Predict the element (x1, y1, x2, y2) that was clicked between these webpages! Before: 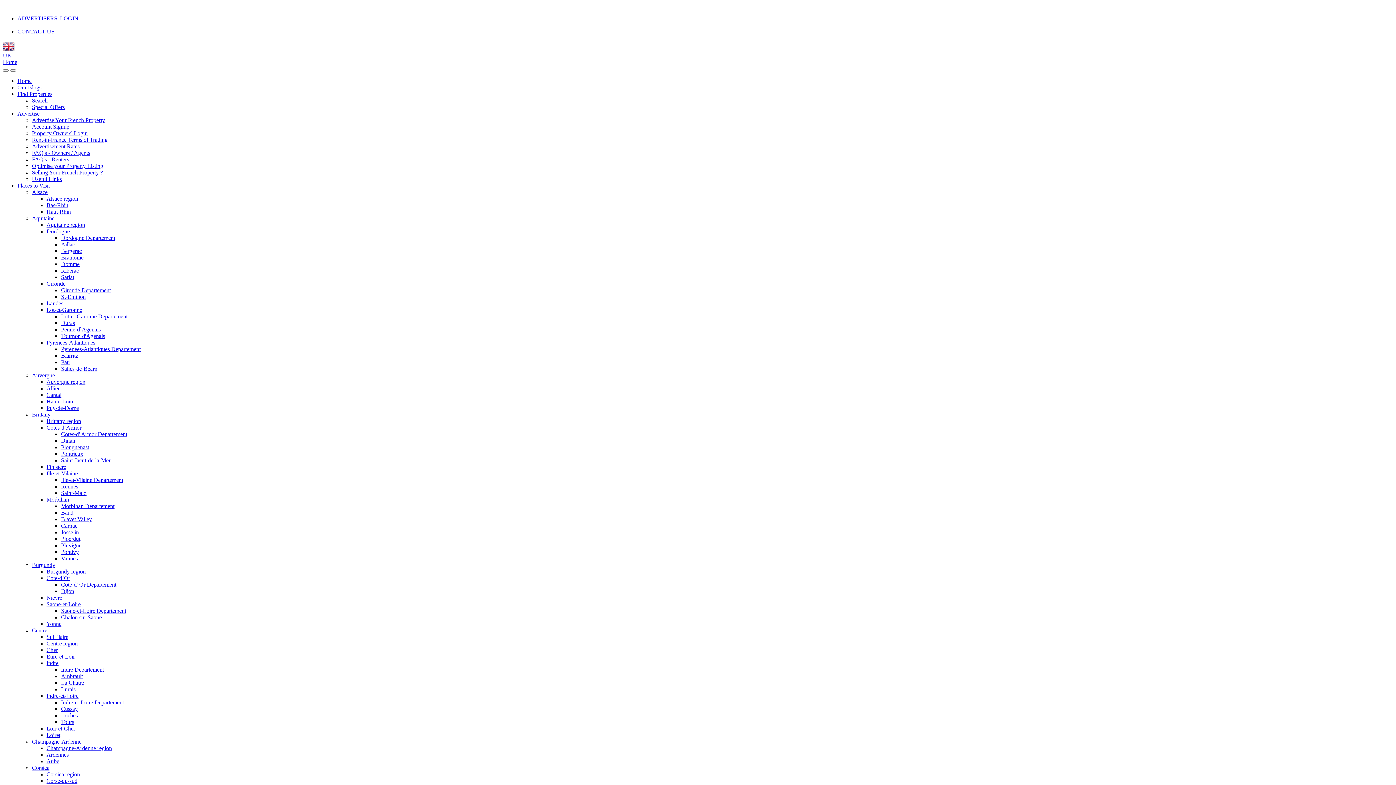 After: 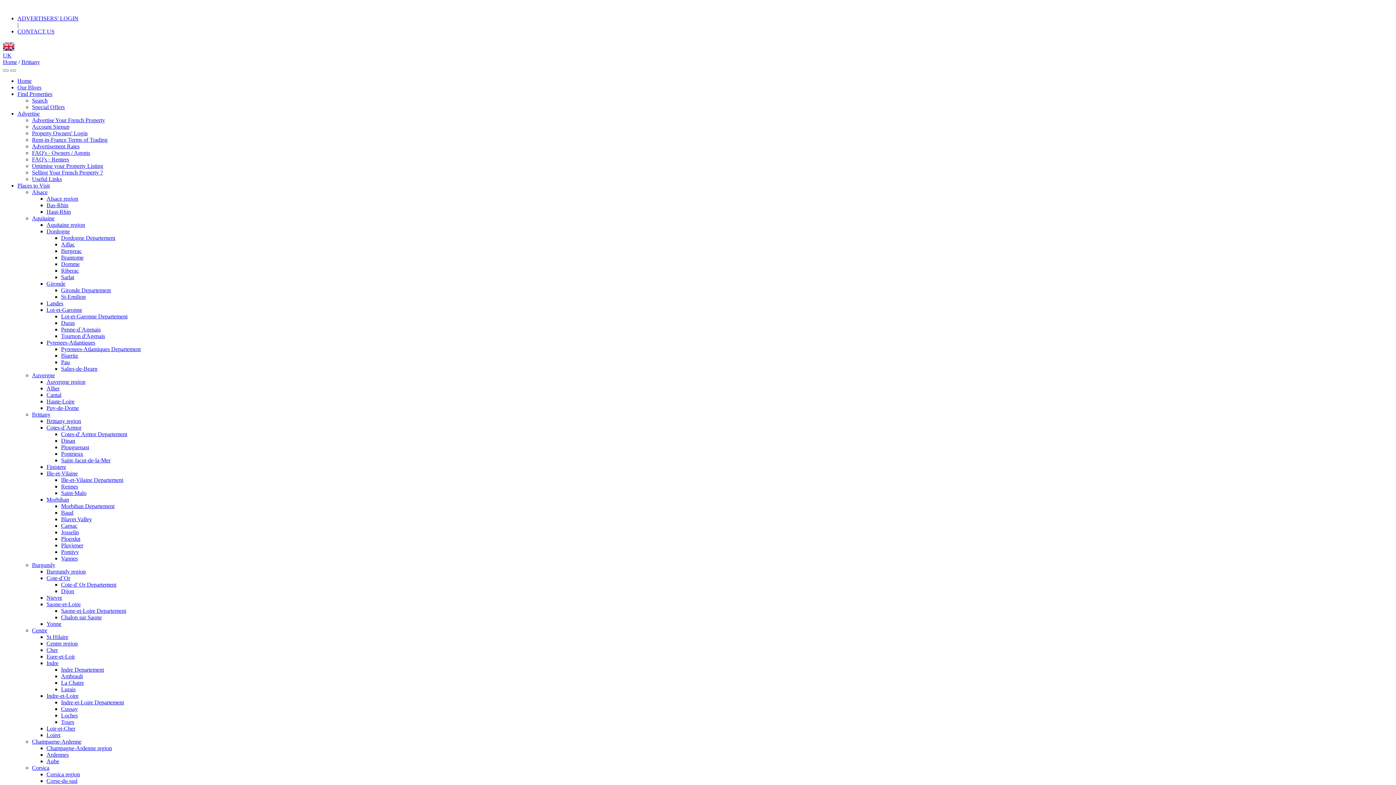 Action: bbox: (46, 418, 81, 424) label: Brittany region